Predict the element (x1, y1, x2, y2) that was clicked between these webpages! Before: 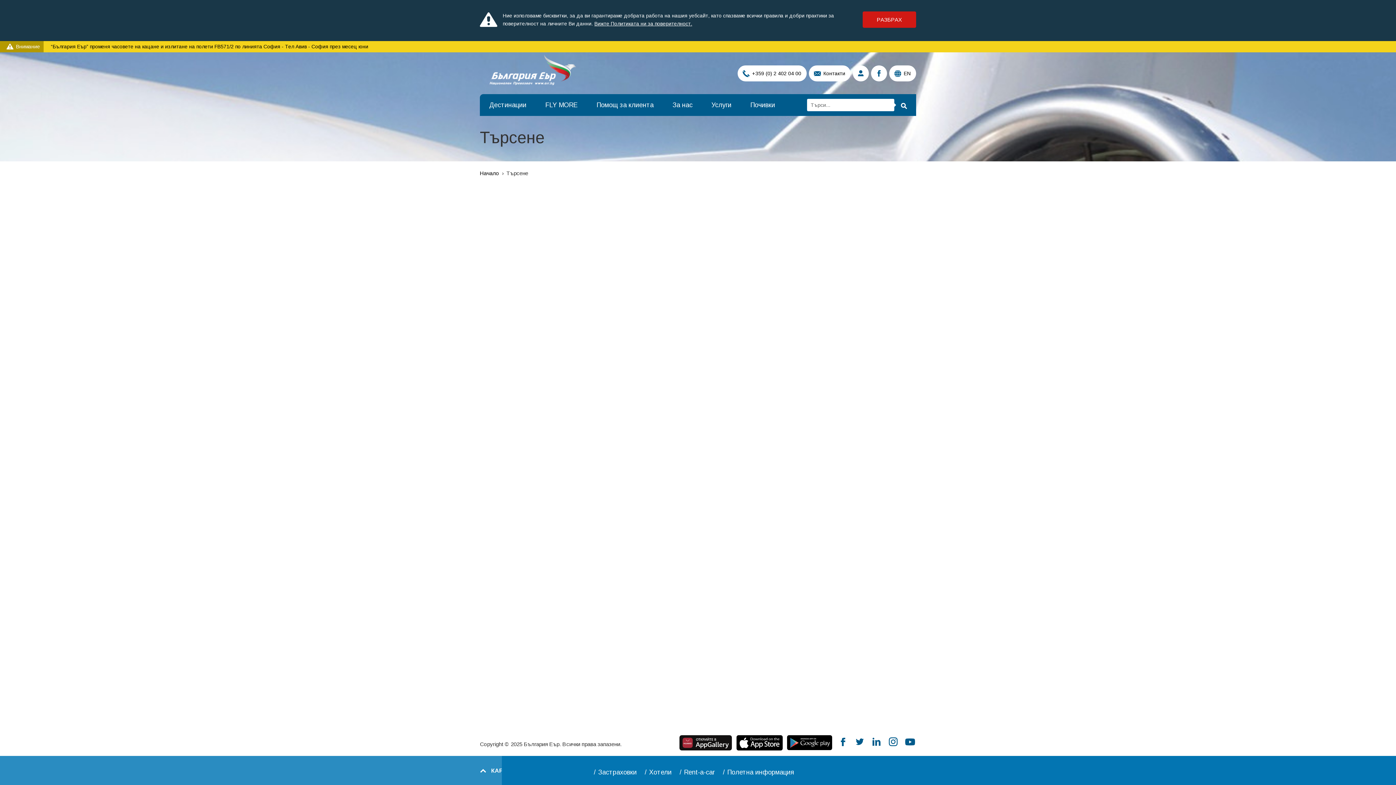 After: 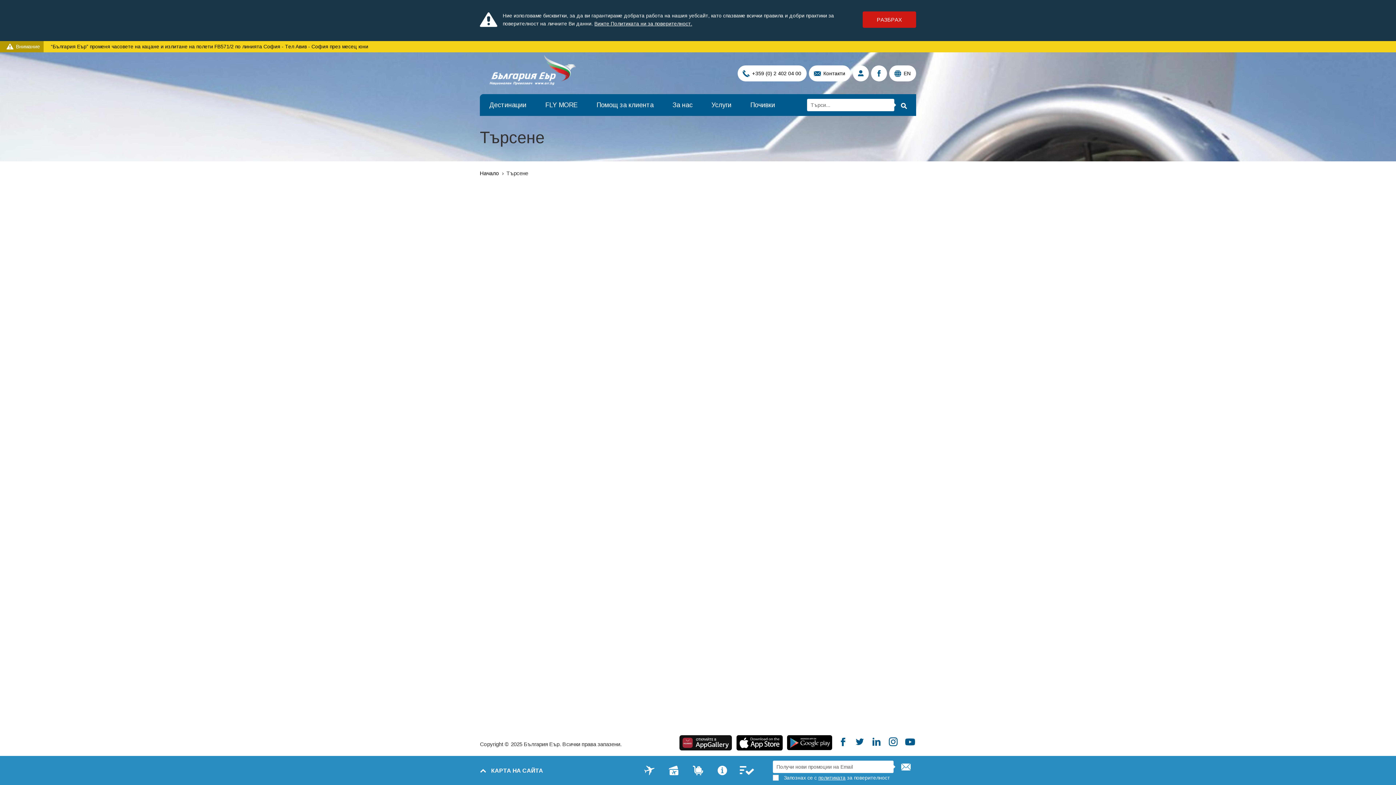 Action: bbox: (679, 735, 732, 750)